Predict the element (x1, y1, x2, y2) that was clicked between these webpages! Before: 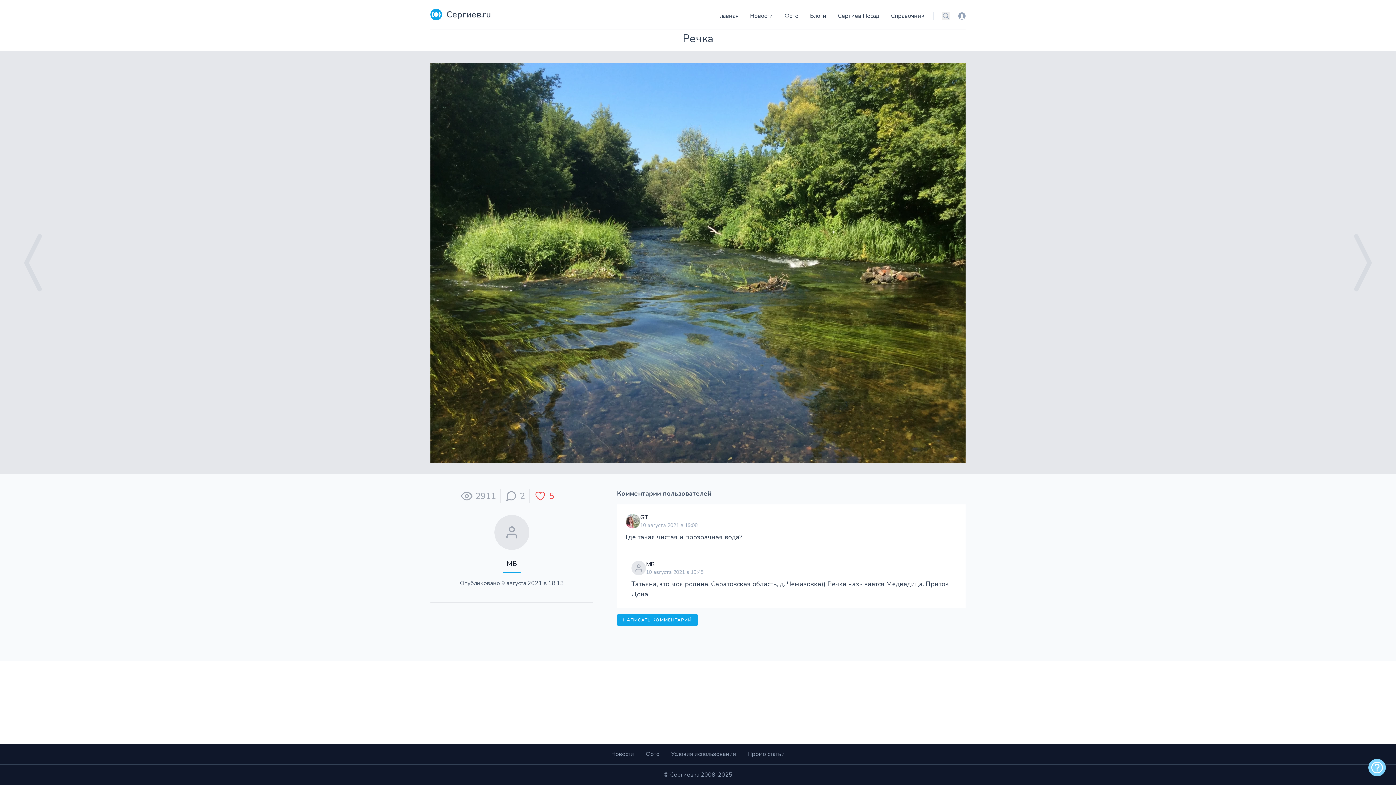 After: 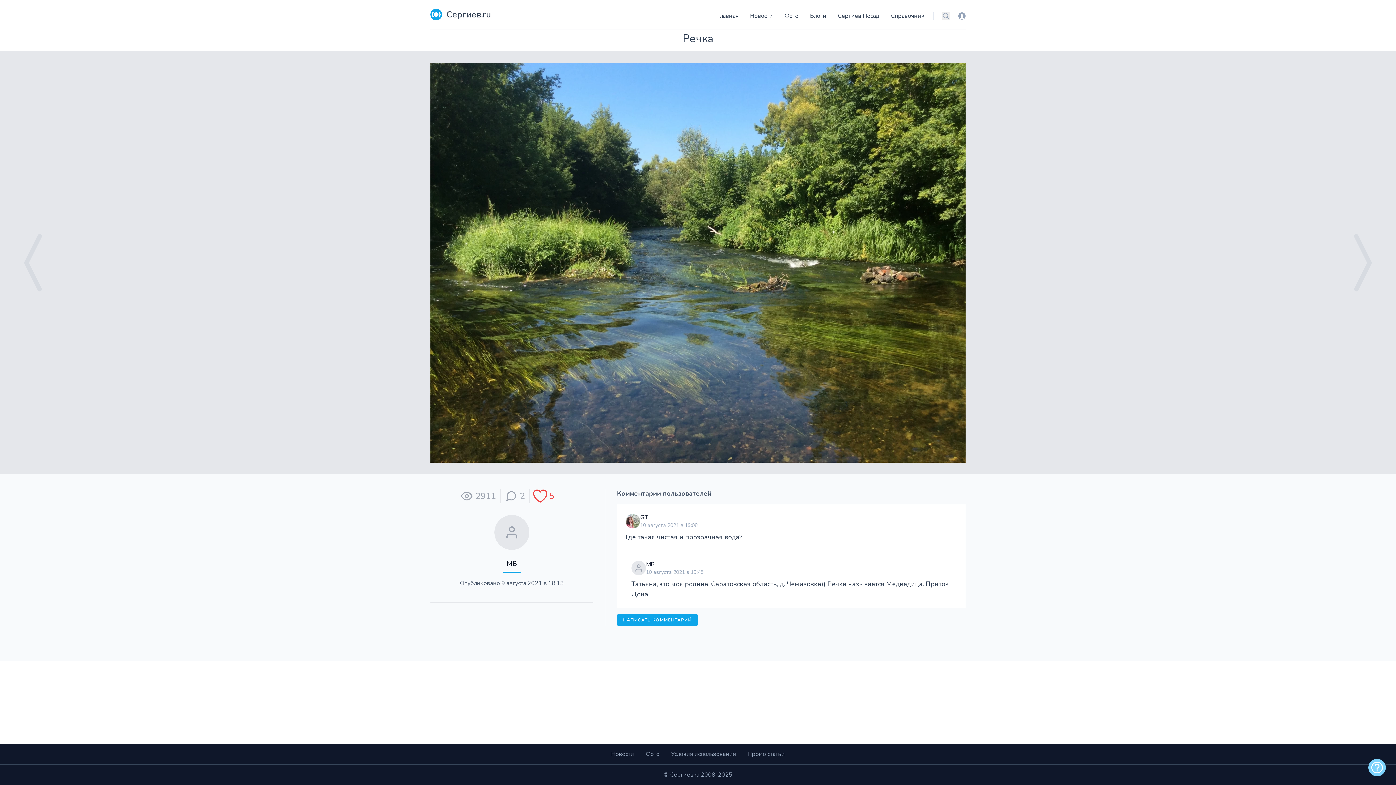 Action: bbox: (534, 490, 549, 502)